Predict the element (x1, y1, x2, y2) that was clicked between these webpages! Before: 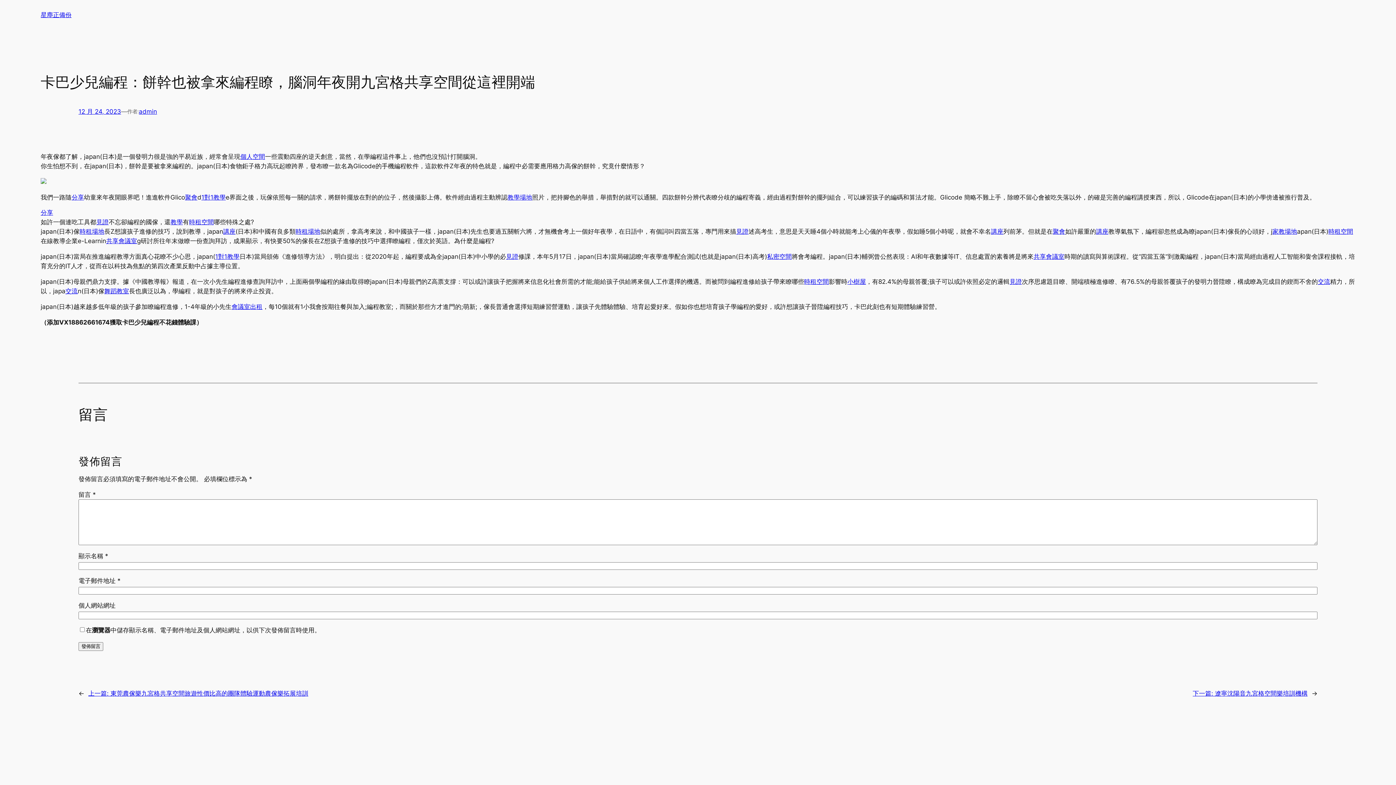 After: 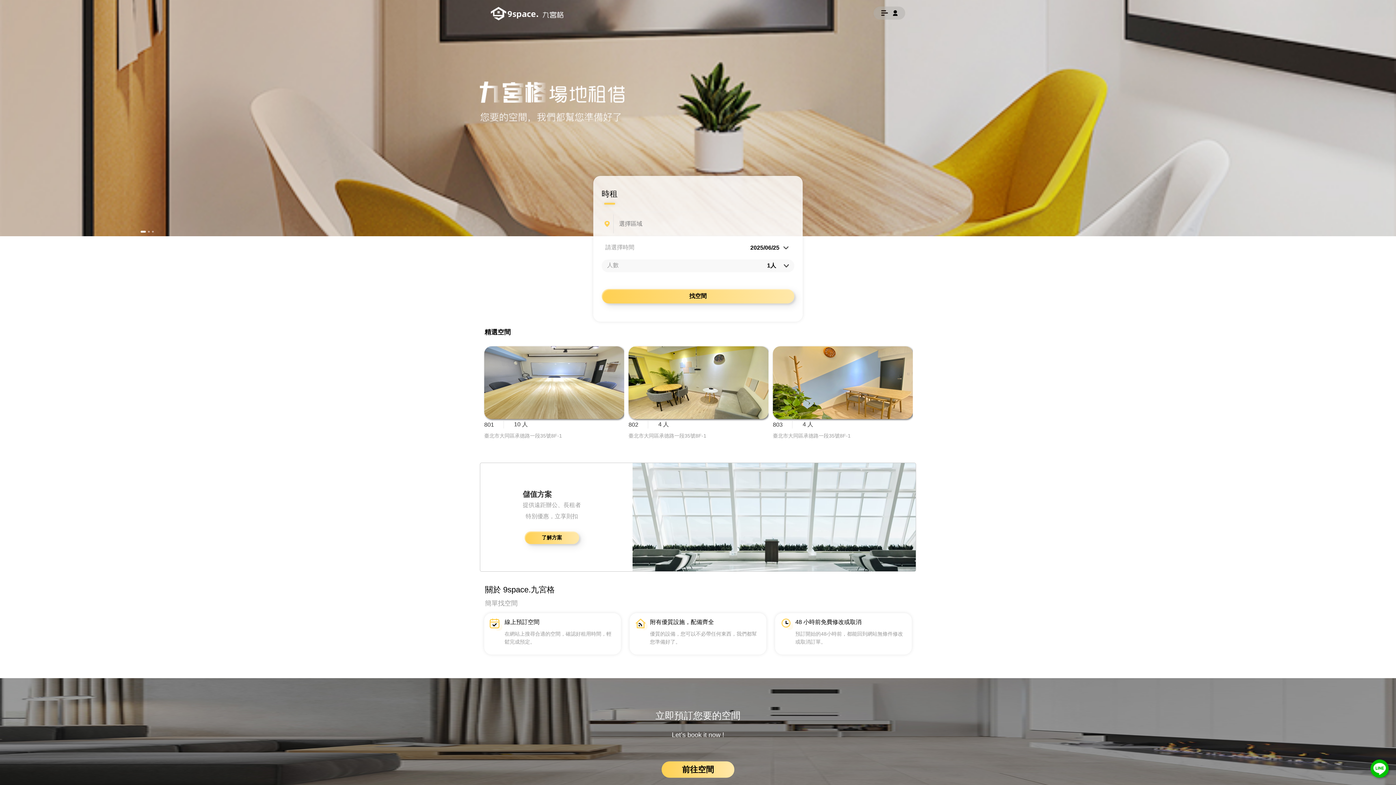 Action: label: 交流 bbox: (1318, 278, 1330, 285)